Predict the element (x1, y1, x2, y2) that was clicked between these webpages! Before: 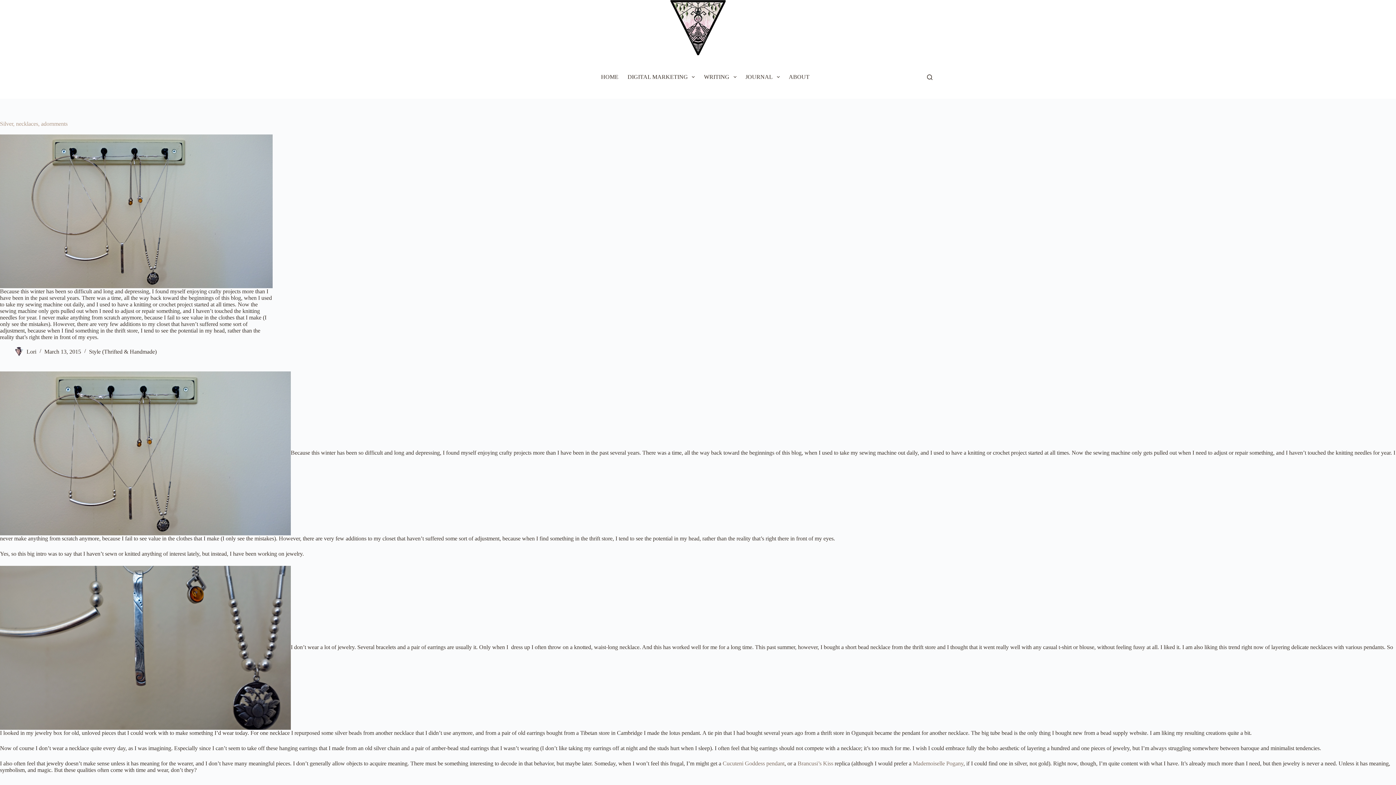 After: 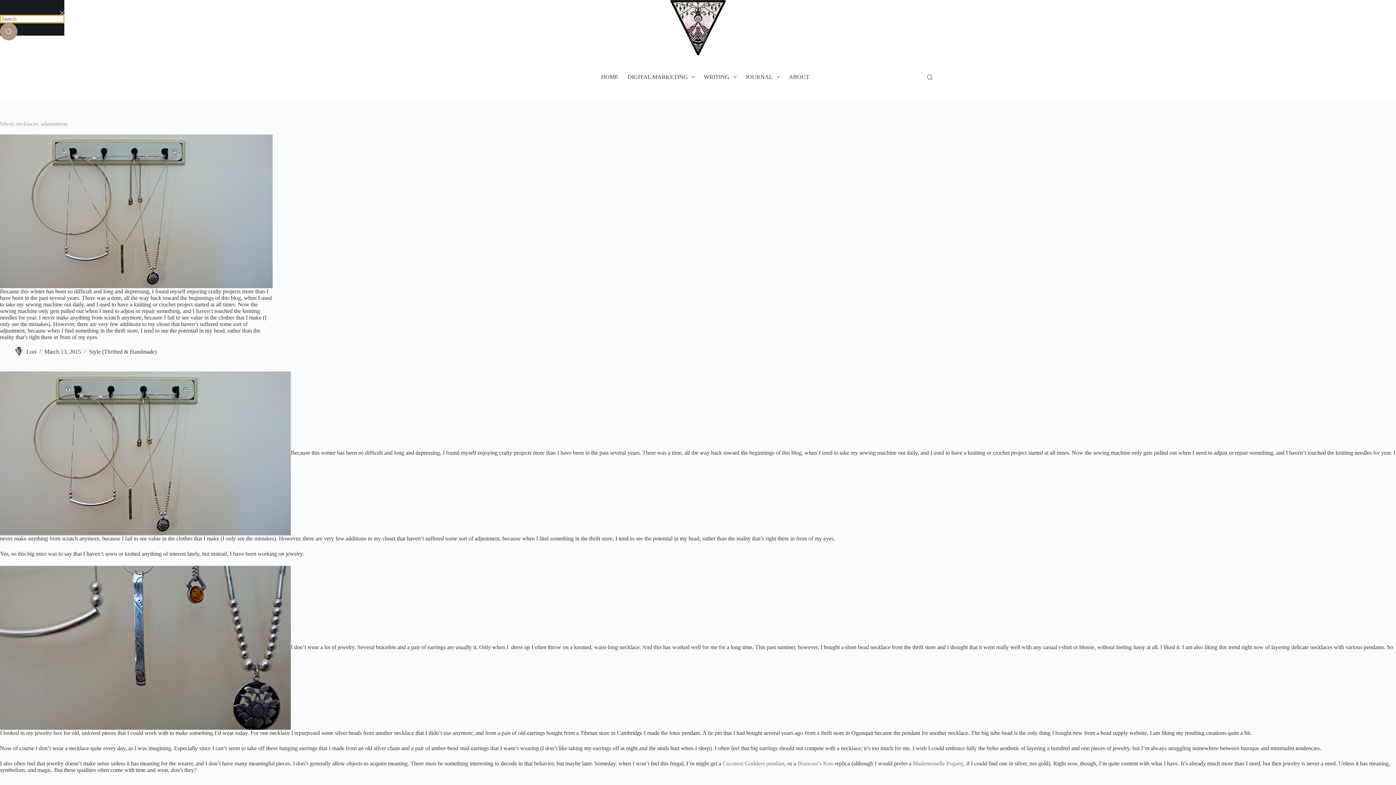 Action: label: Search bbox: (927, 74, 932, 79)